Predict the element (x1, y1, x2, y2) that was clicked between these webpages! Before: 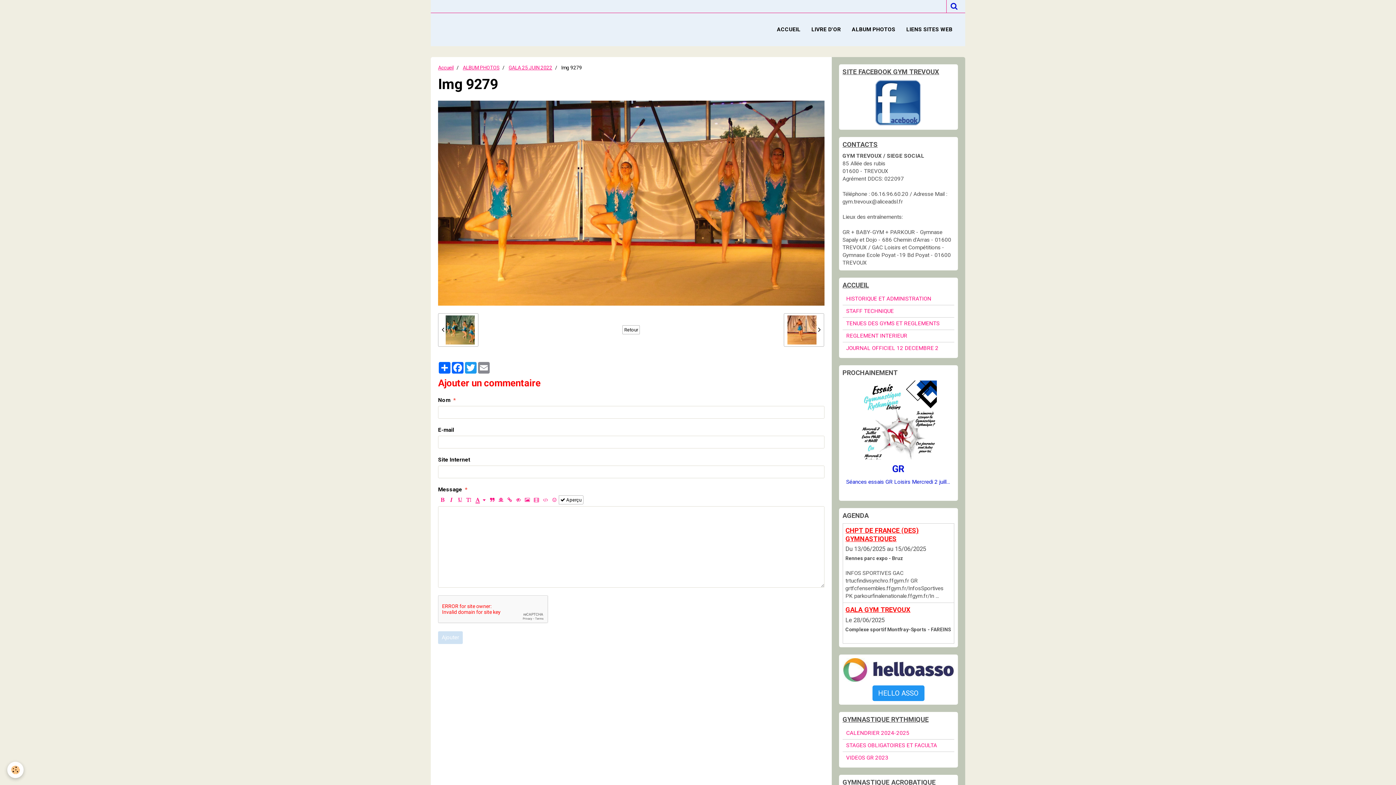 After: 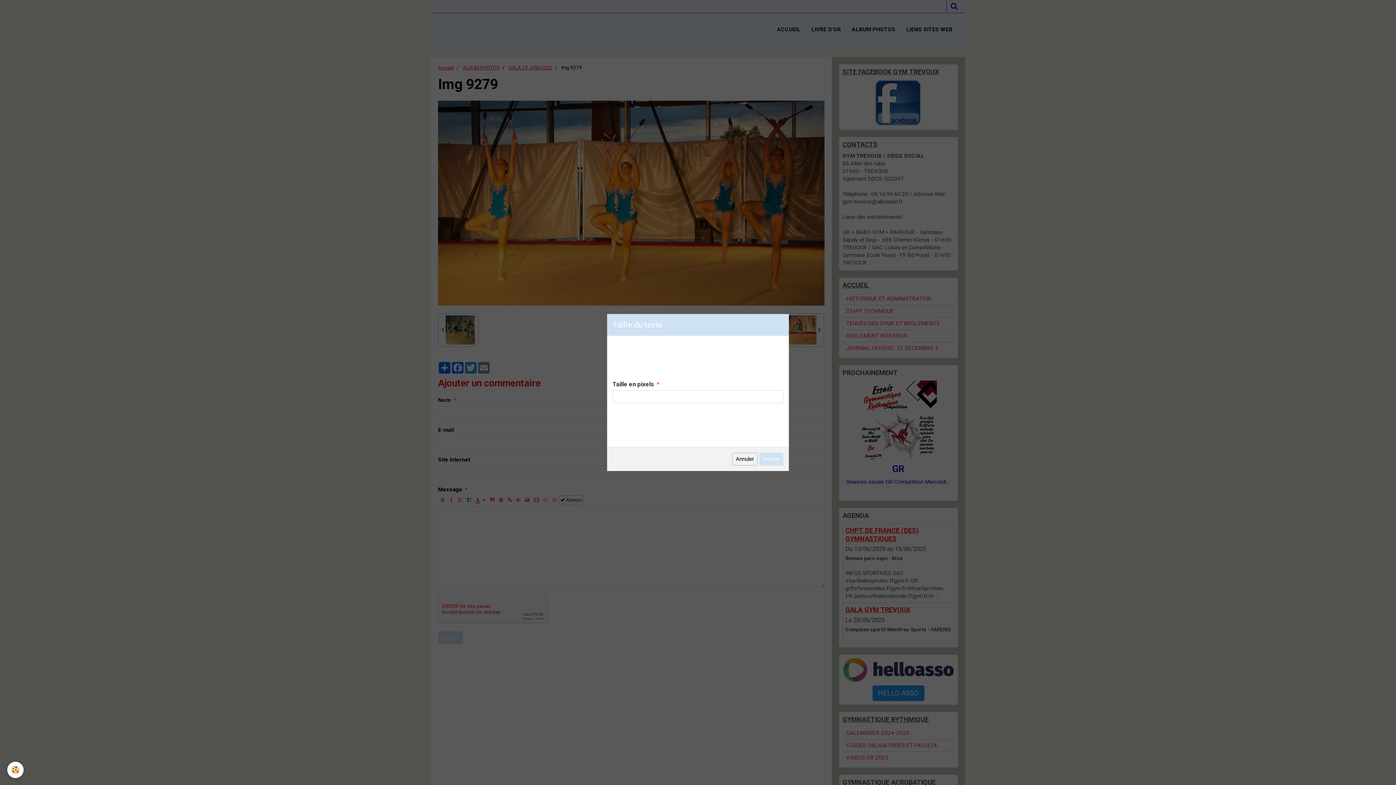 Action: bbox: (464, 495, 473, 504)